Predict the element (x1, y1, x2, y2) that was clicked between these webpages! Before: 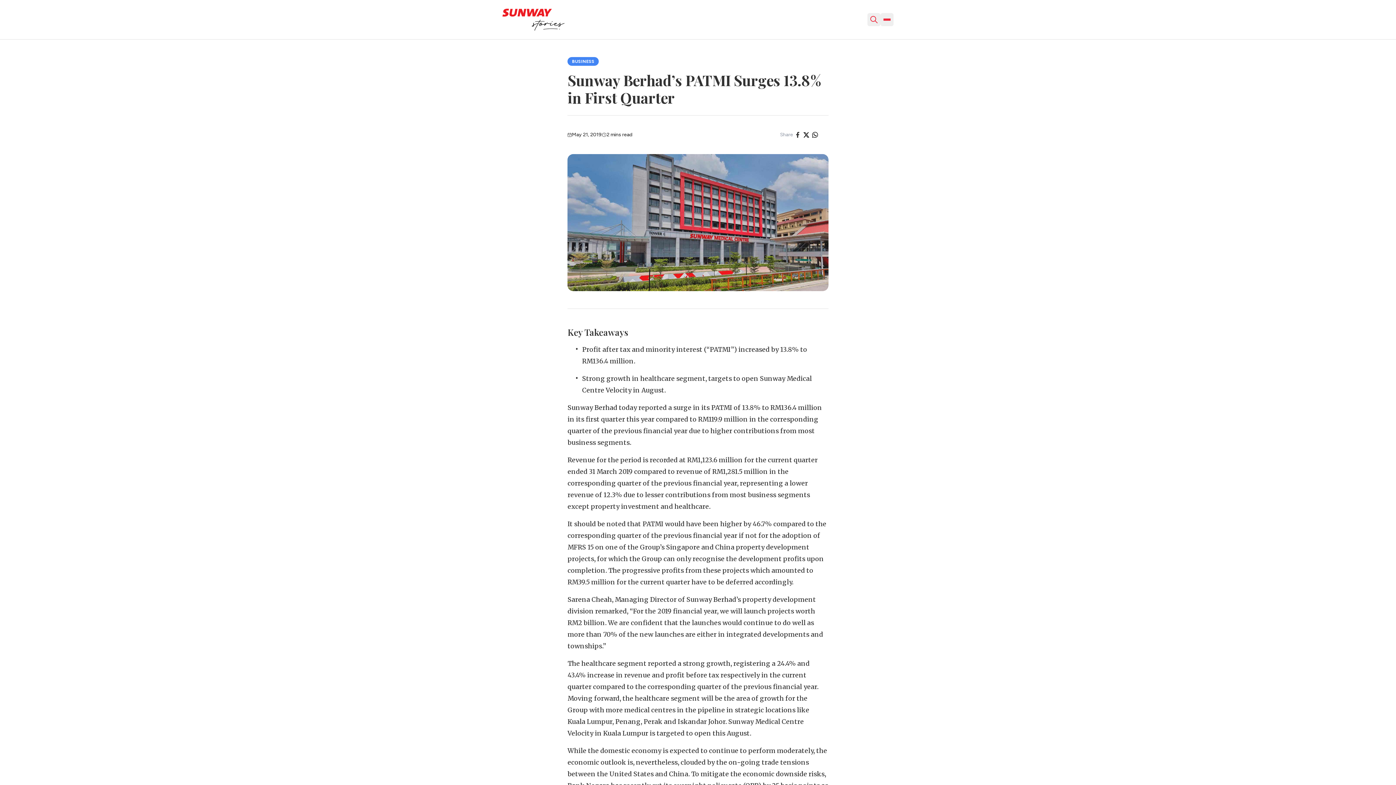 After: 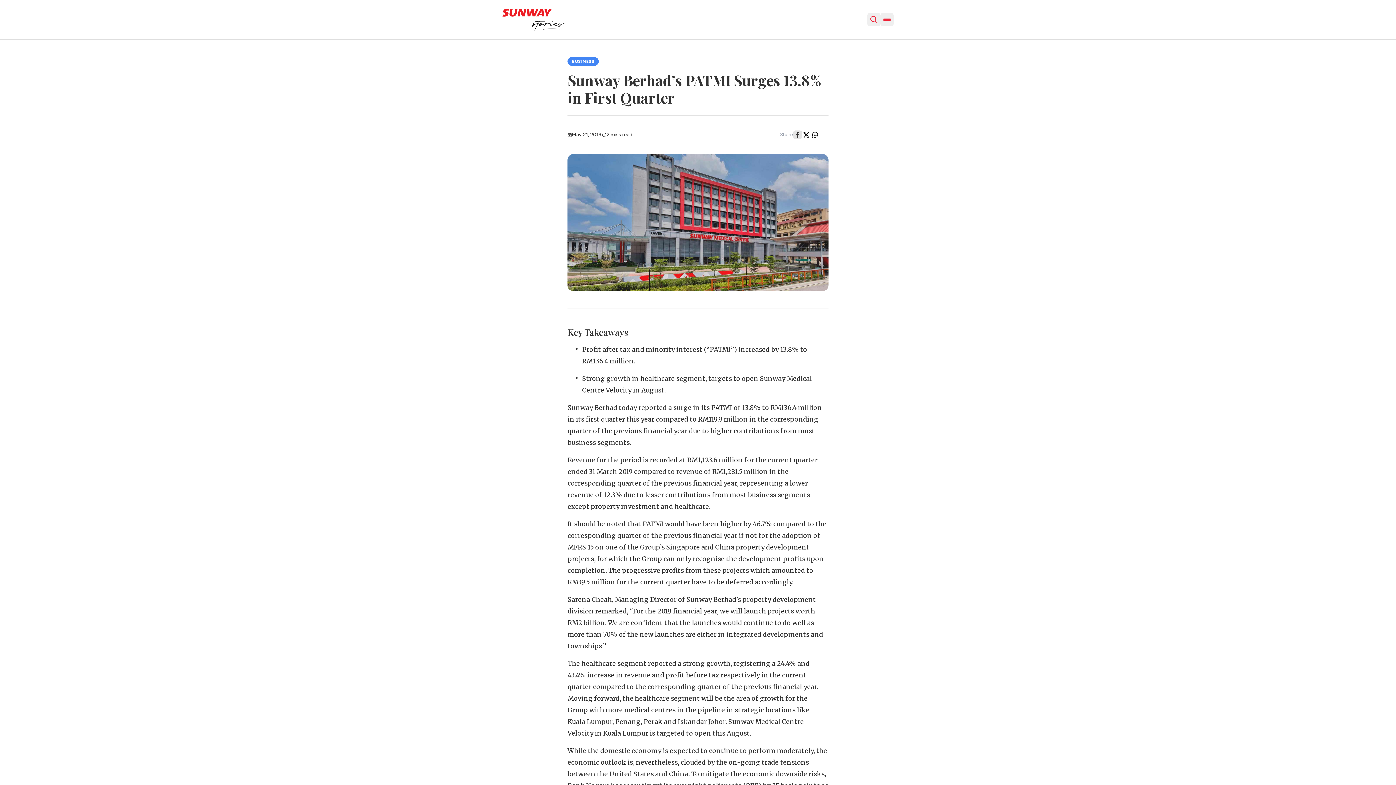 Action: label: Facebook bbox: (793, 130, 802, 139)